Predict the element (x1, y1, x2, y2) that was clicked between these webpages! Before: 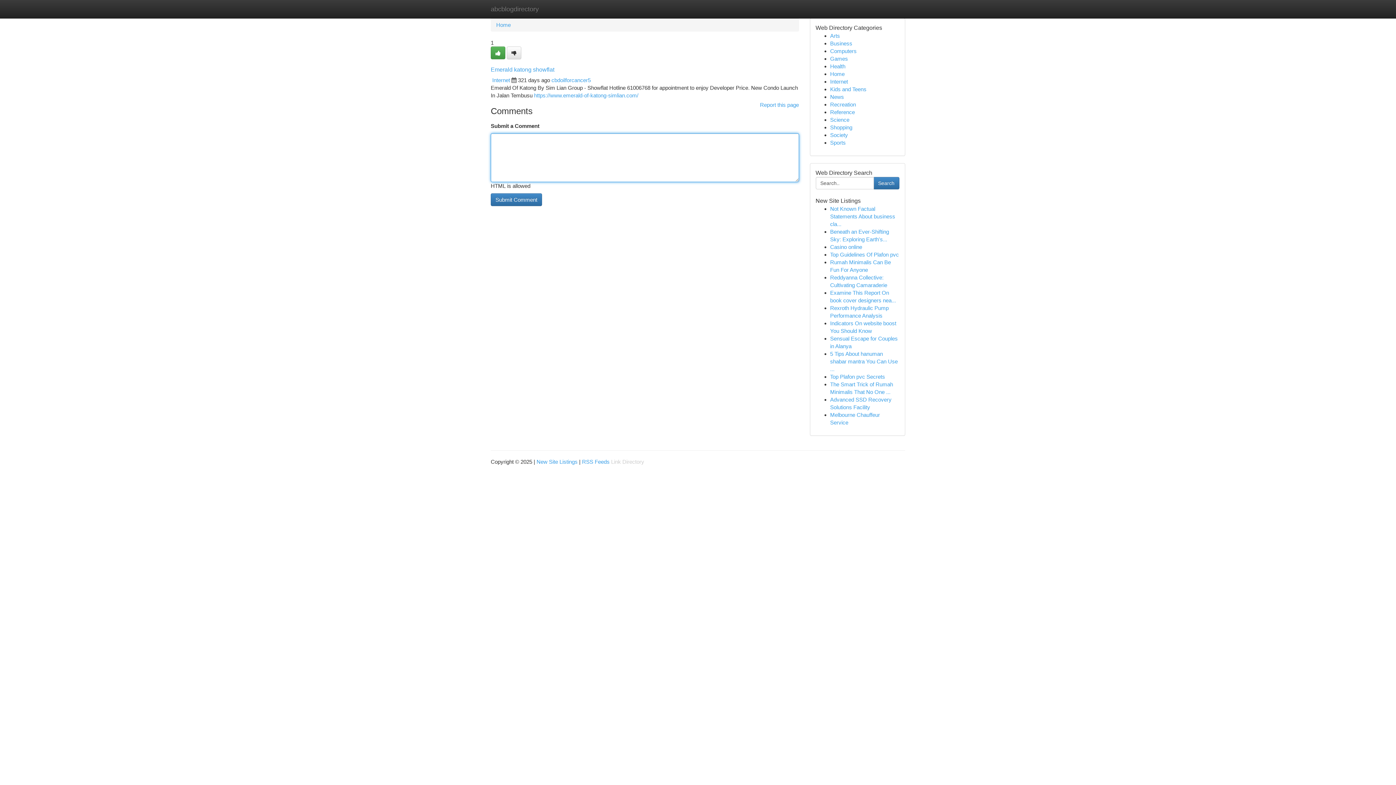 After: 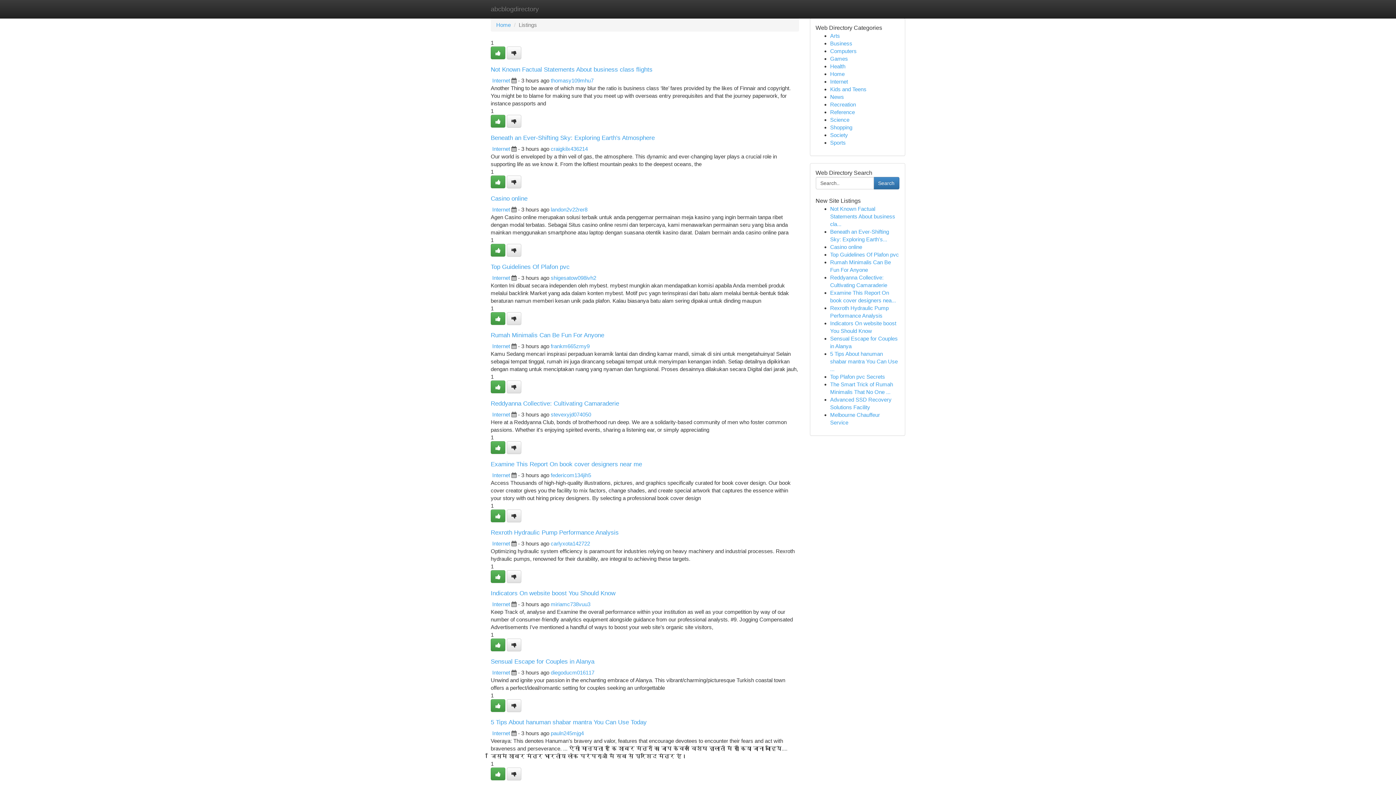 Action: label: News bbox: (830, 93, 844, 100)